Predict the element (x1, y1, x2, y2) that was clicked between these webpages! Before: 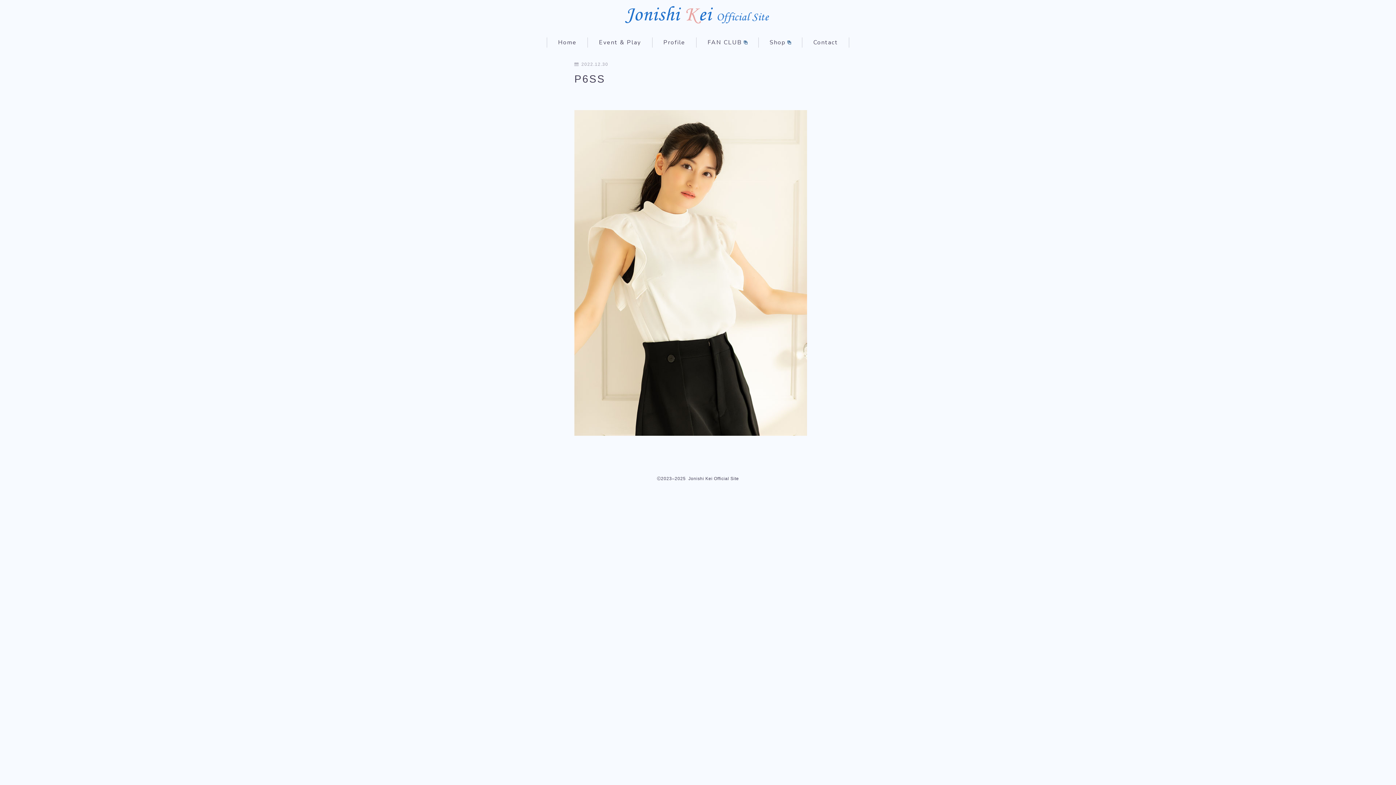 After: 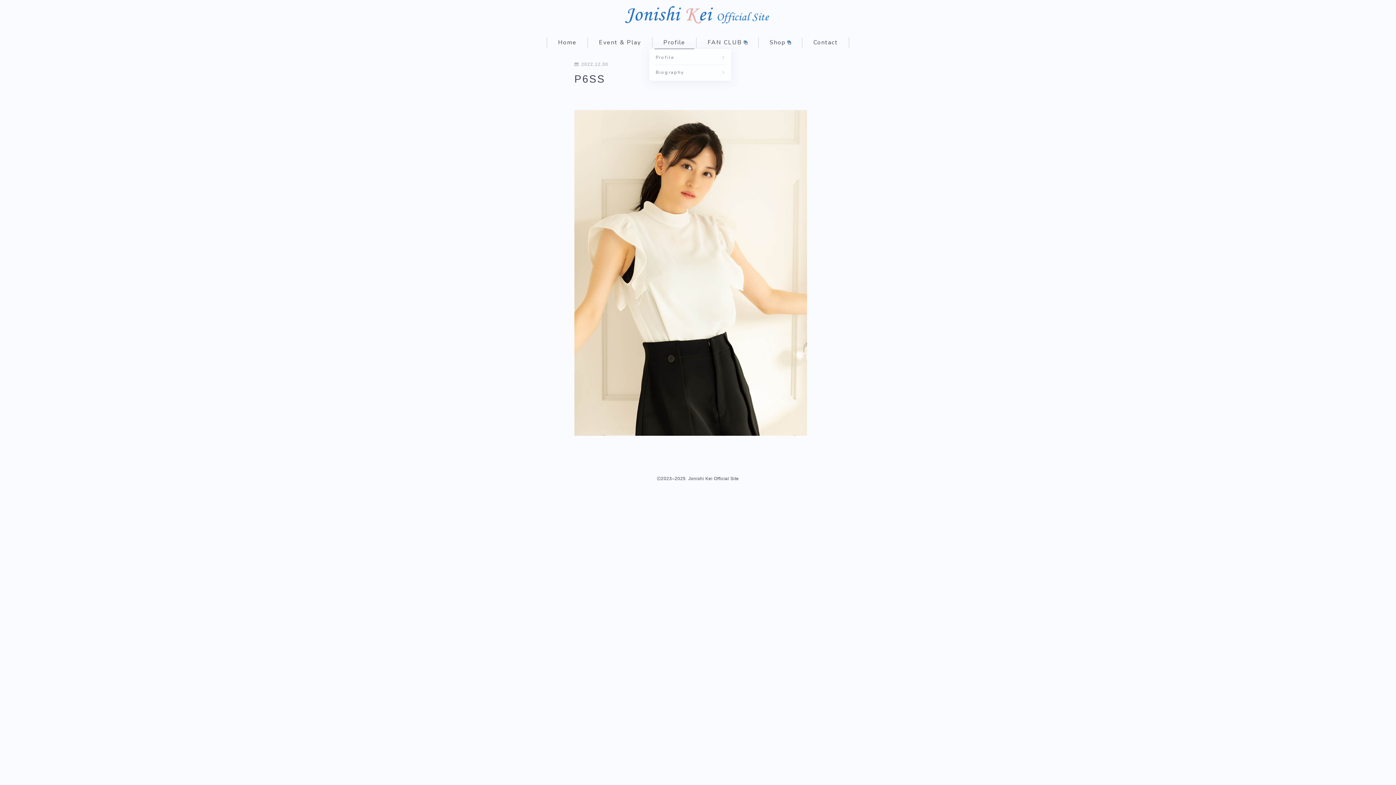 Action: label: Profile bbox: (652, 37, 696, 47)